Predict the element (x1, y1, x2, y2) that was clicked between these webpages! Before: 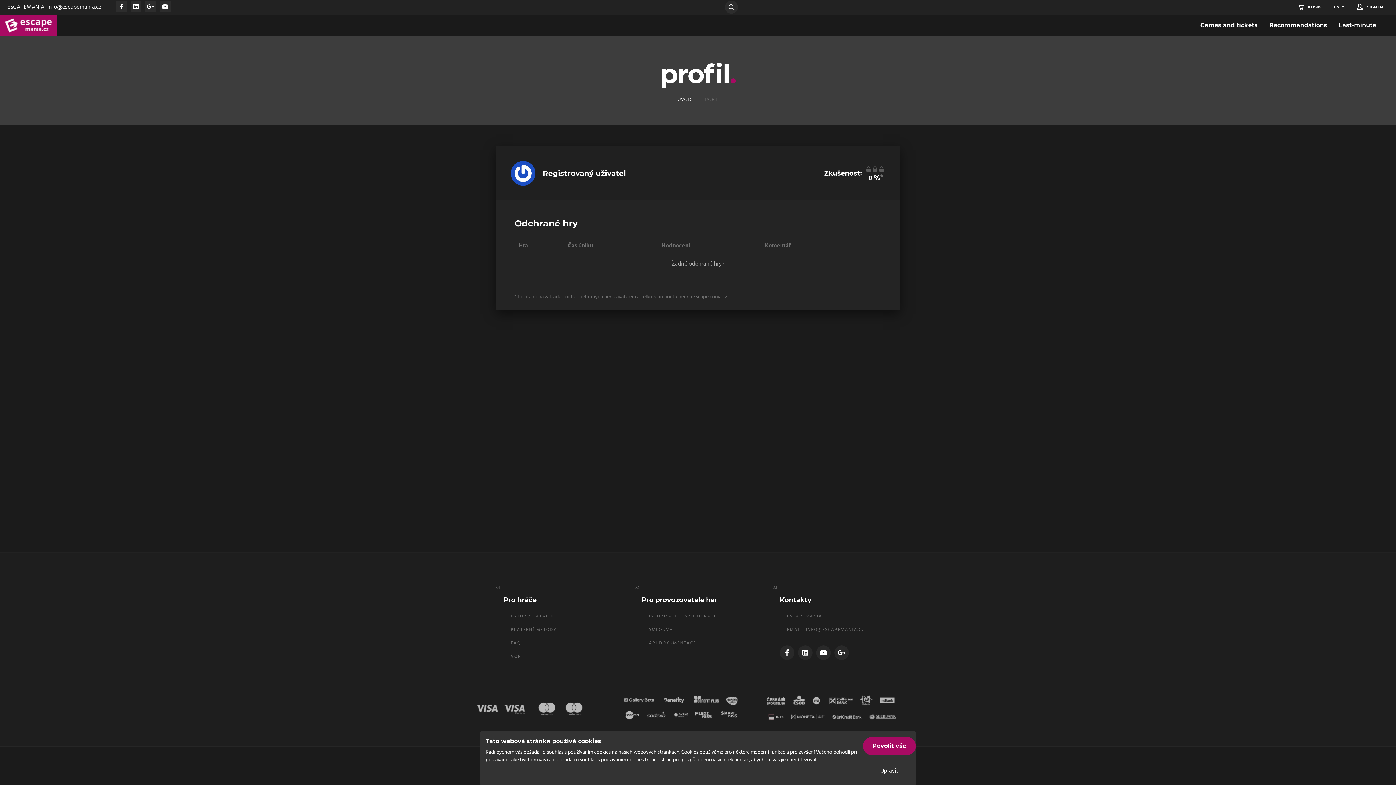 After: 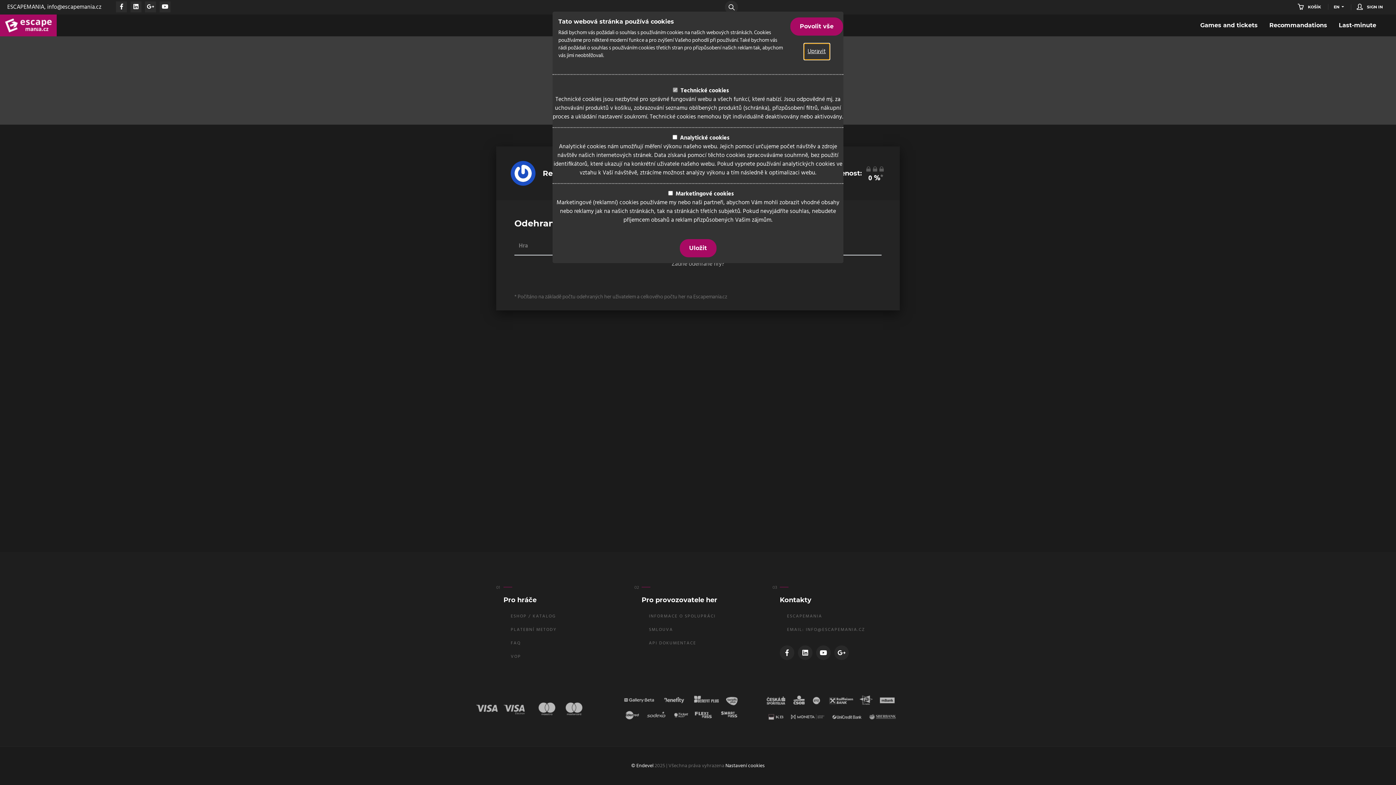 Action: label: Upravit bbox: (876, 763, 902, 779)